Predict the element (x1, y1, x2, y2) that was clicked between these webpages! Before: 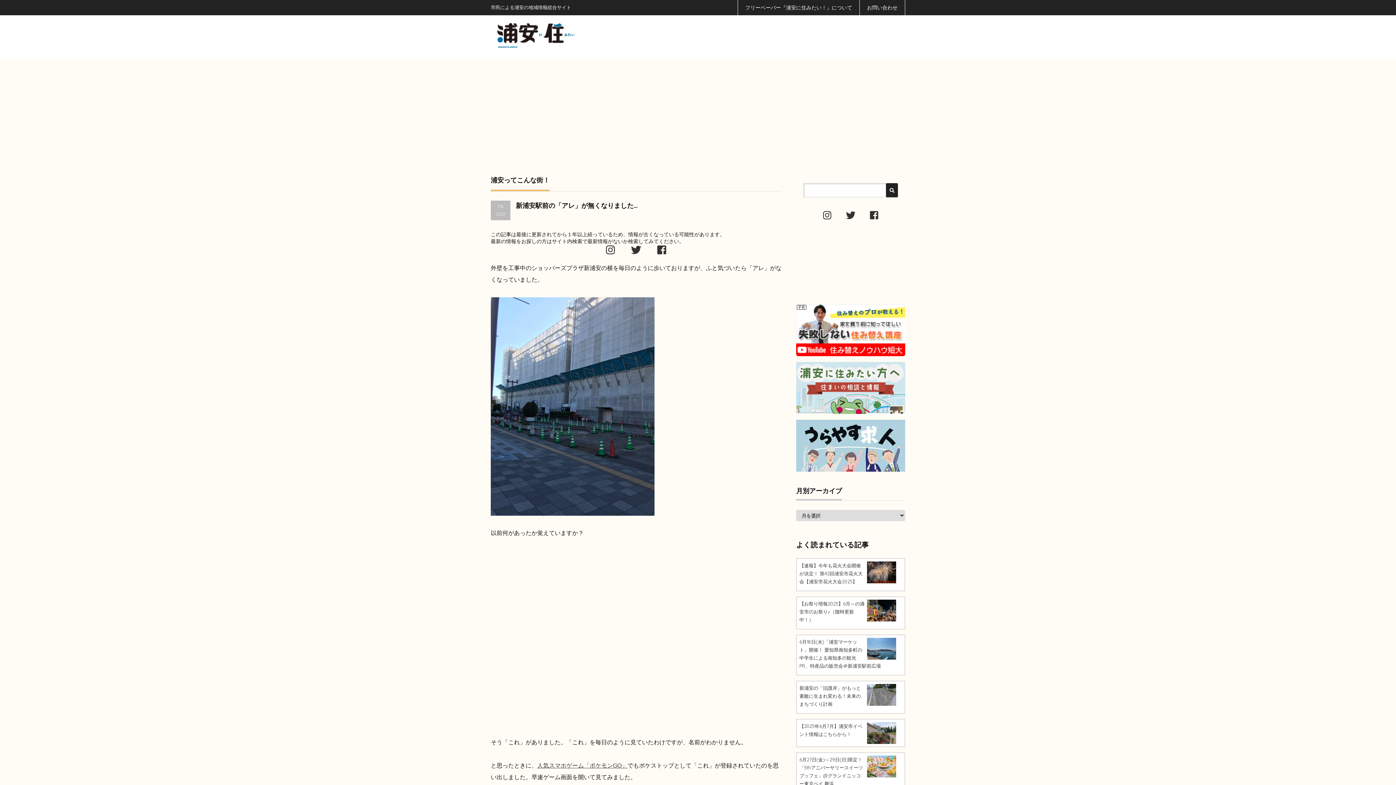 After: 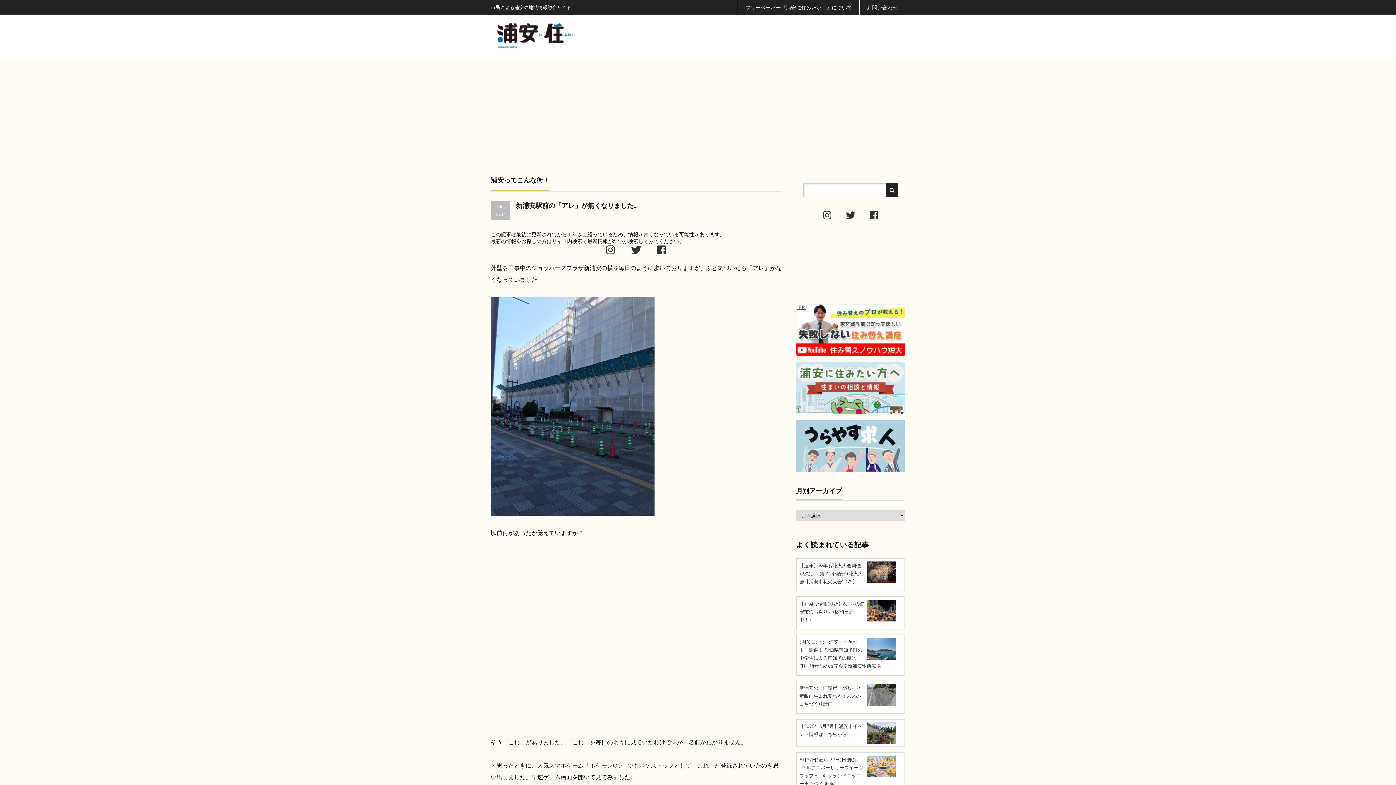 Action: bbox: (796, 362, 905, 368)